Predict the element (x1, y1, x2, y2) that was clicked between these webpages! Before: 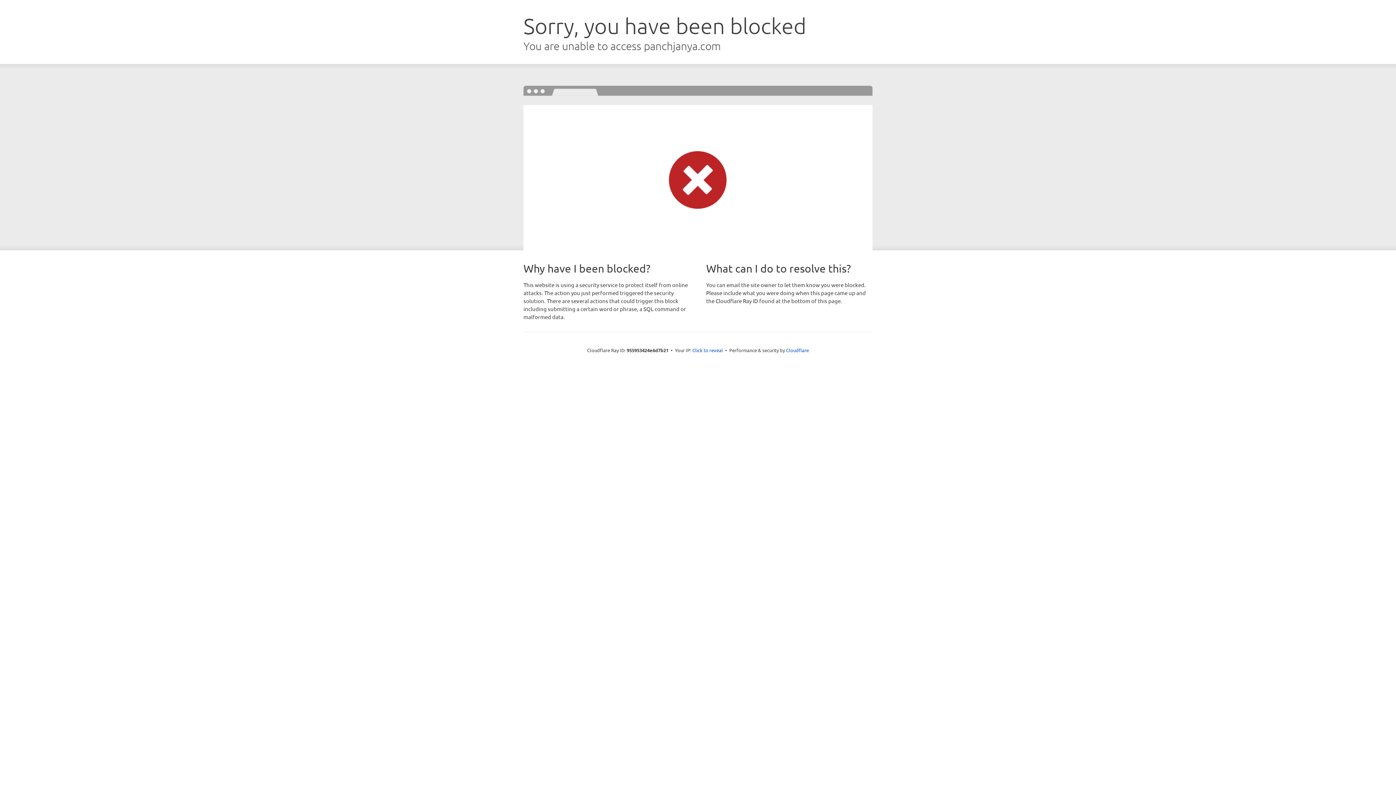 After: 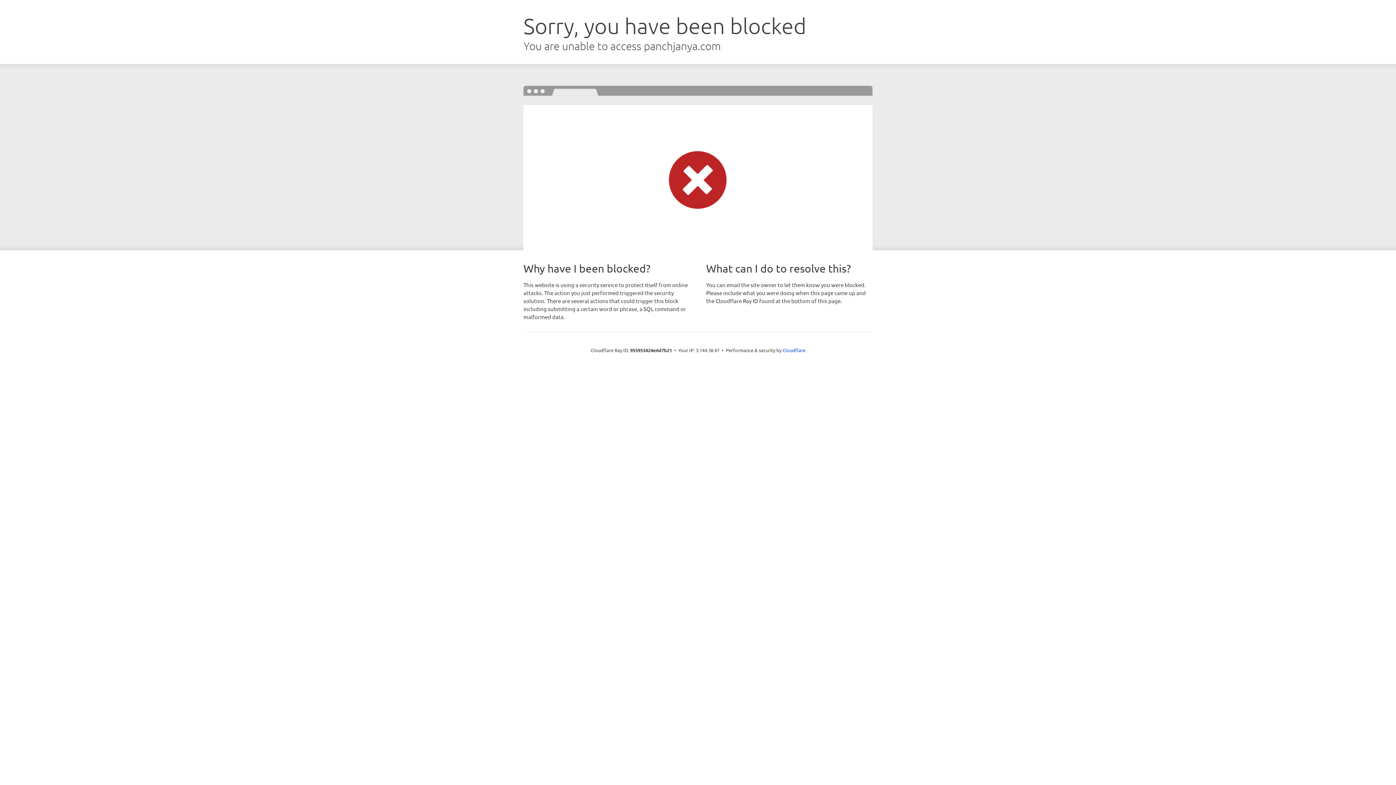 Action: bbox: (692, 346, 723, 353) label: Click to reveal